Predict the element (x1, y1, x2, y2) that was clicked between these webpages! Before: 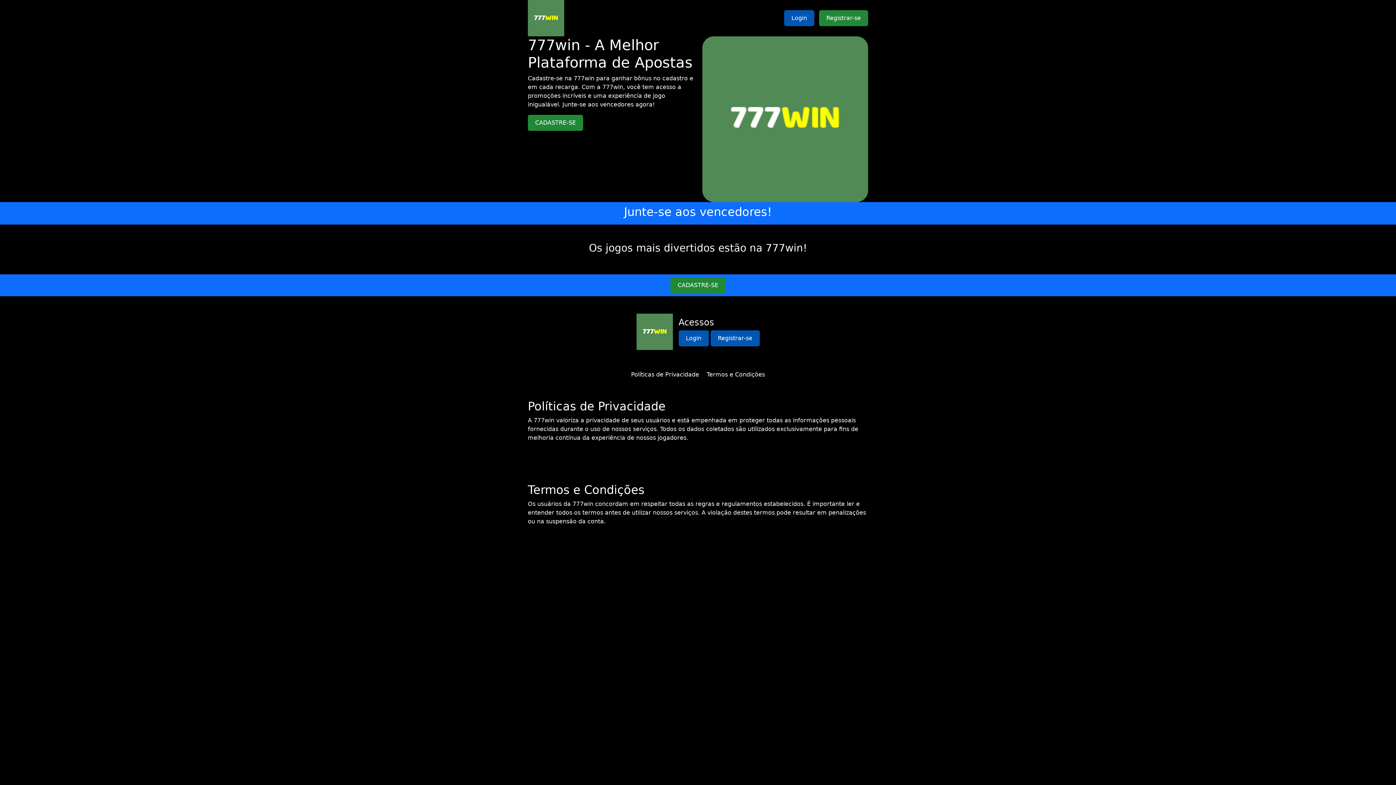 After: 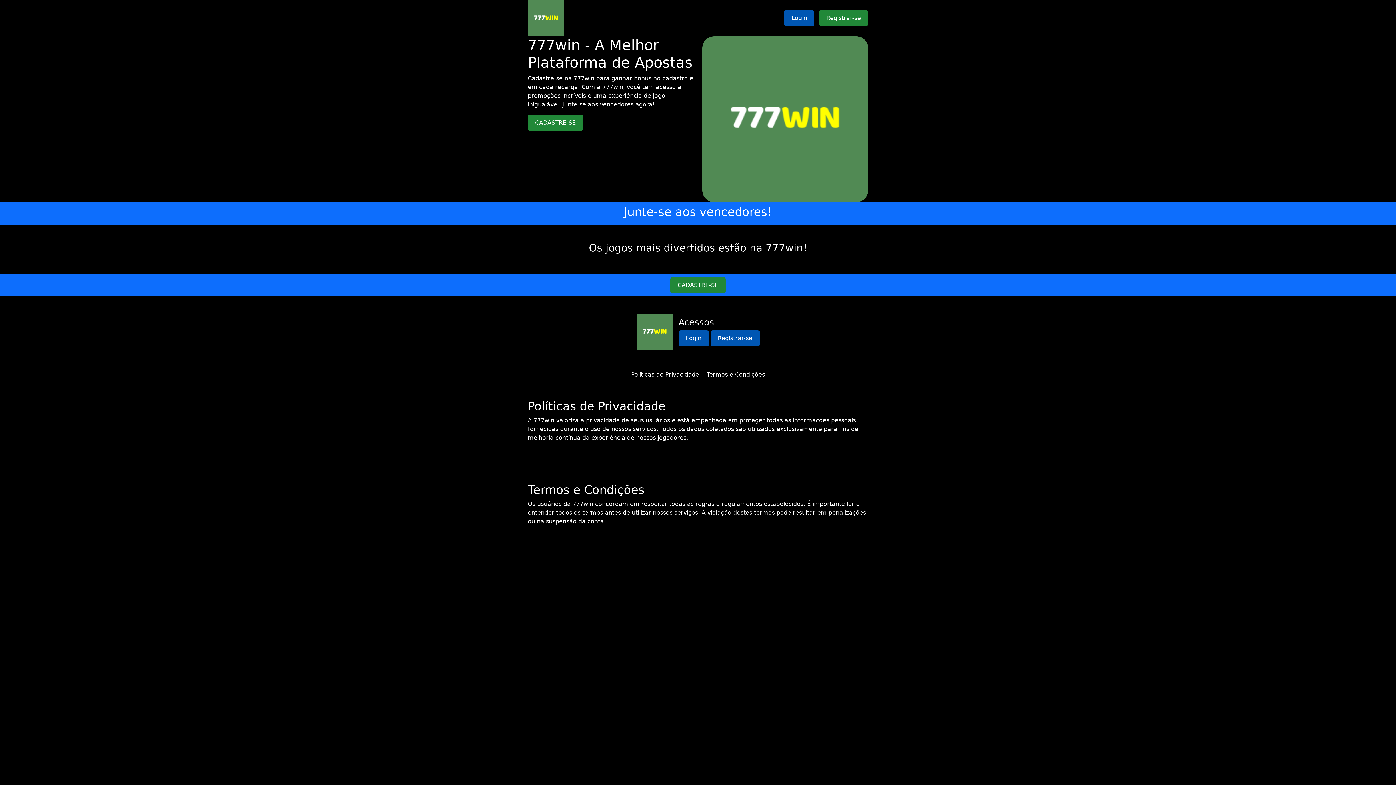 Action: bbox: (631, 371, 699, 378) label: Políticas de Privacidade